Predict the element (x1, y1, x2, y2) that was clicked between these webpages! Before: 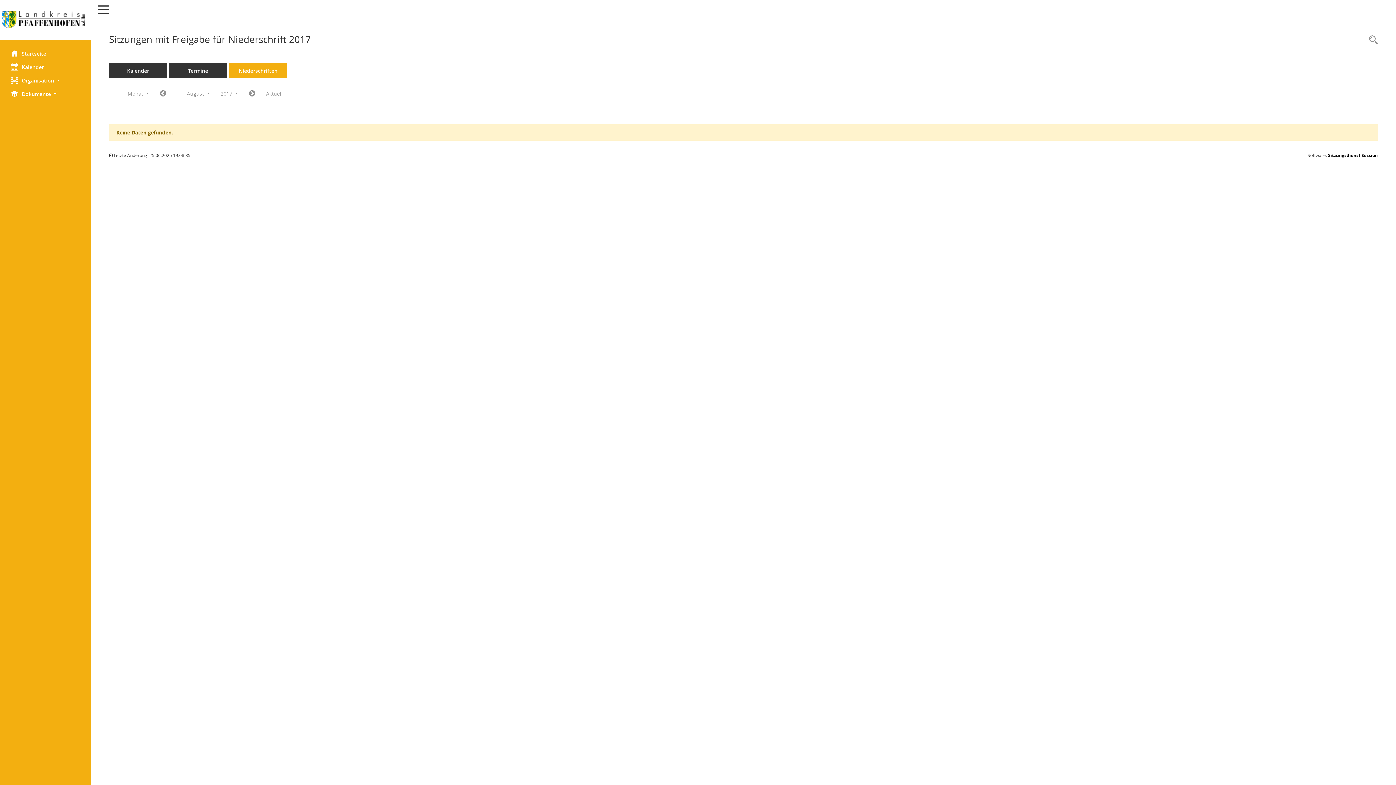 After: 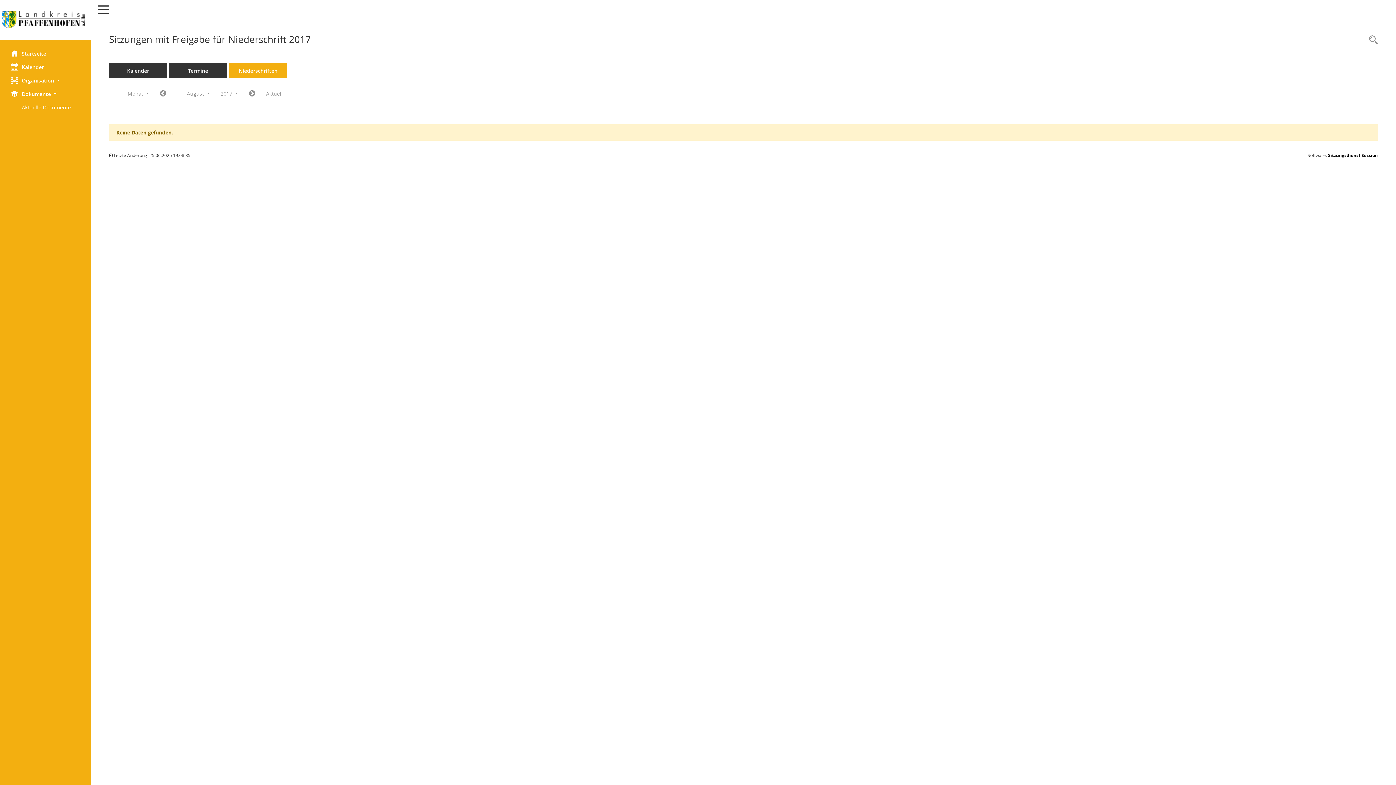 Action: bbox: (0, 87, 90, 100) label: Dokumente 